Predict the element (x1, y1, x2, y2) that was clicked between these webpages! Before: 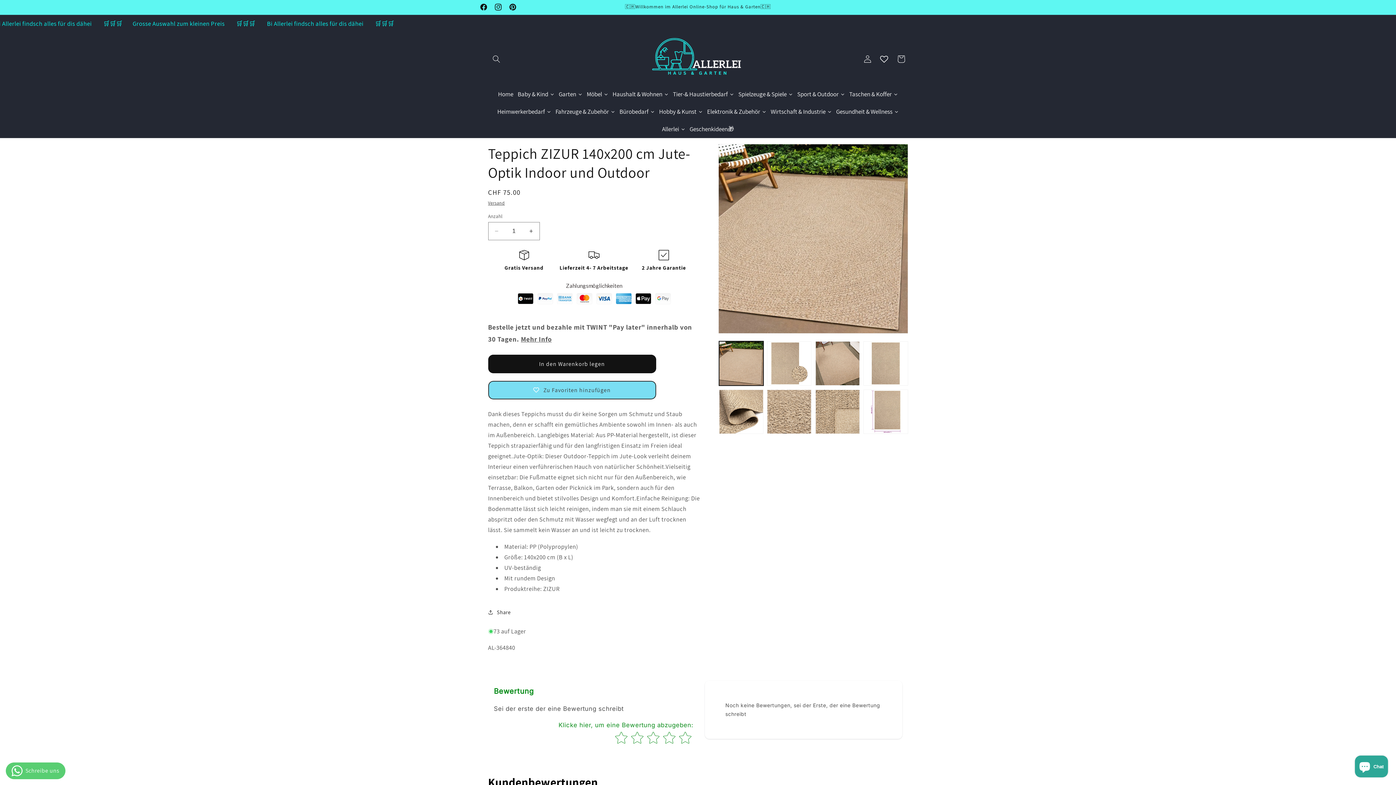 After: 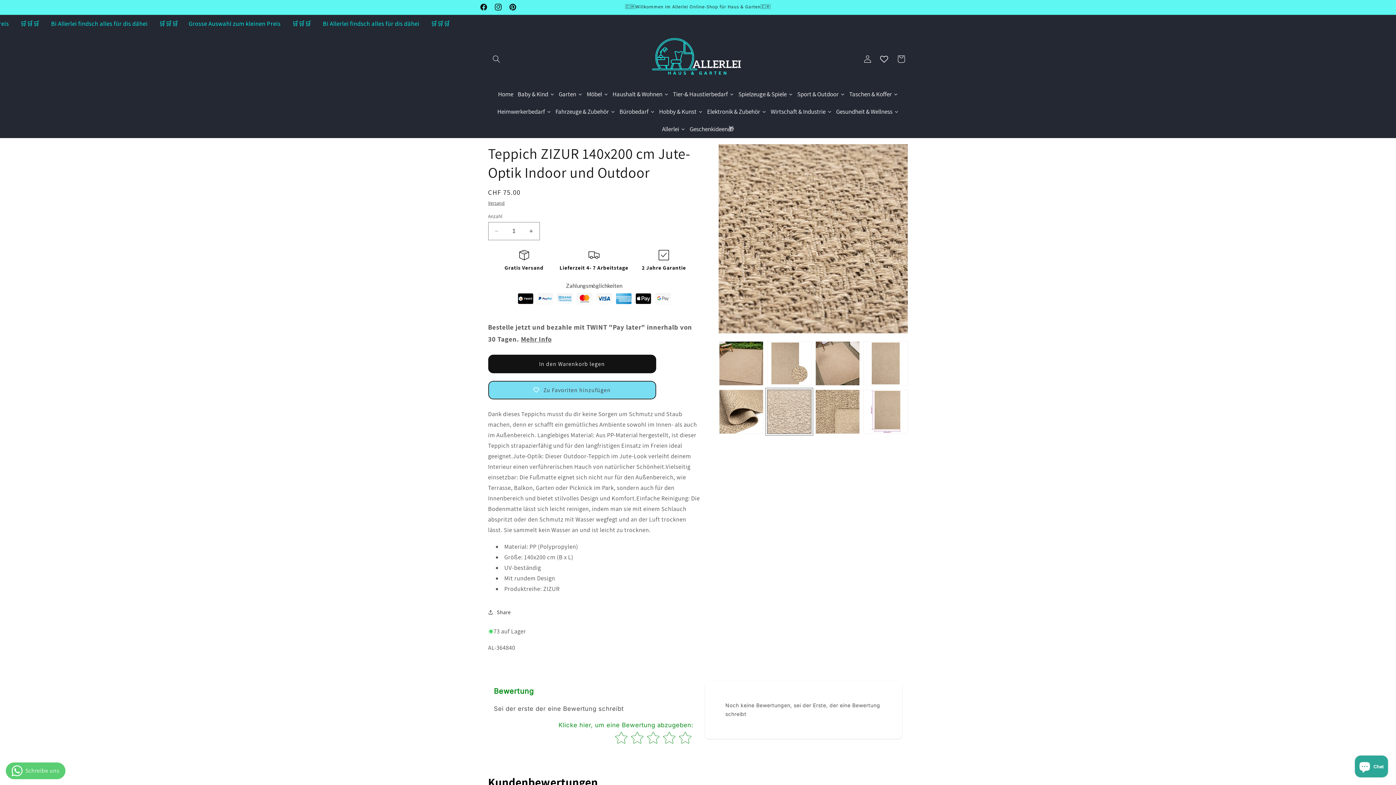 Action: label: Bild 6 in Galerieansicht laden bbox: (767, 389, 811, 434)